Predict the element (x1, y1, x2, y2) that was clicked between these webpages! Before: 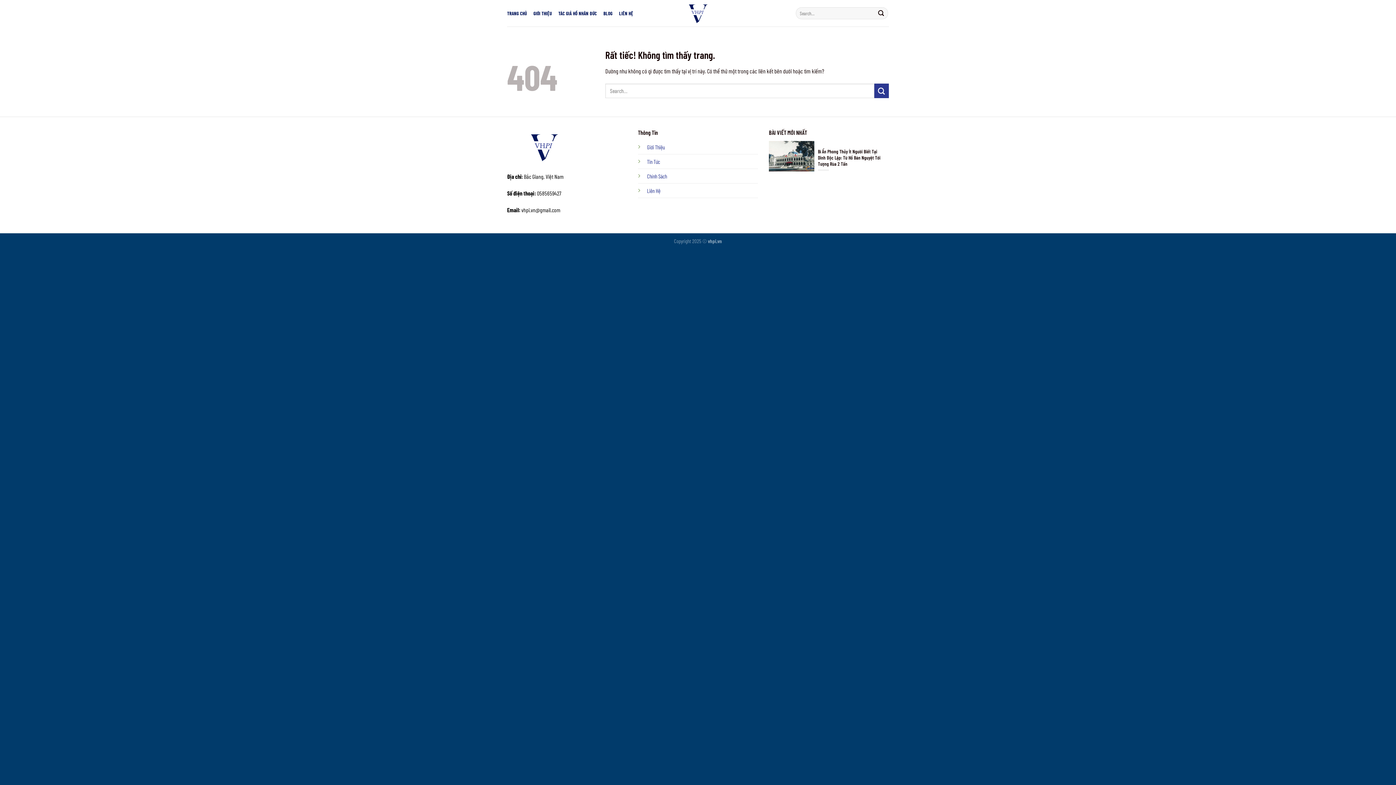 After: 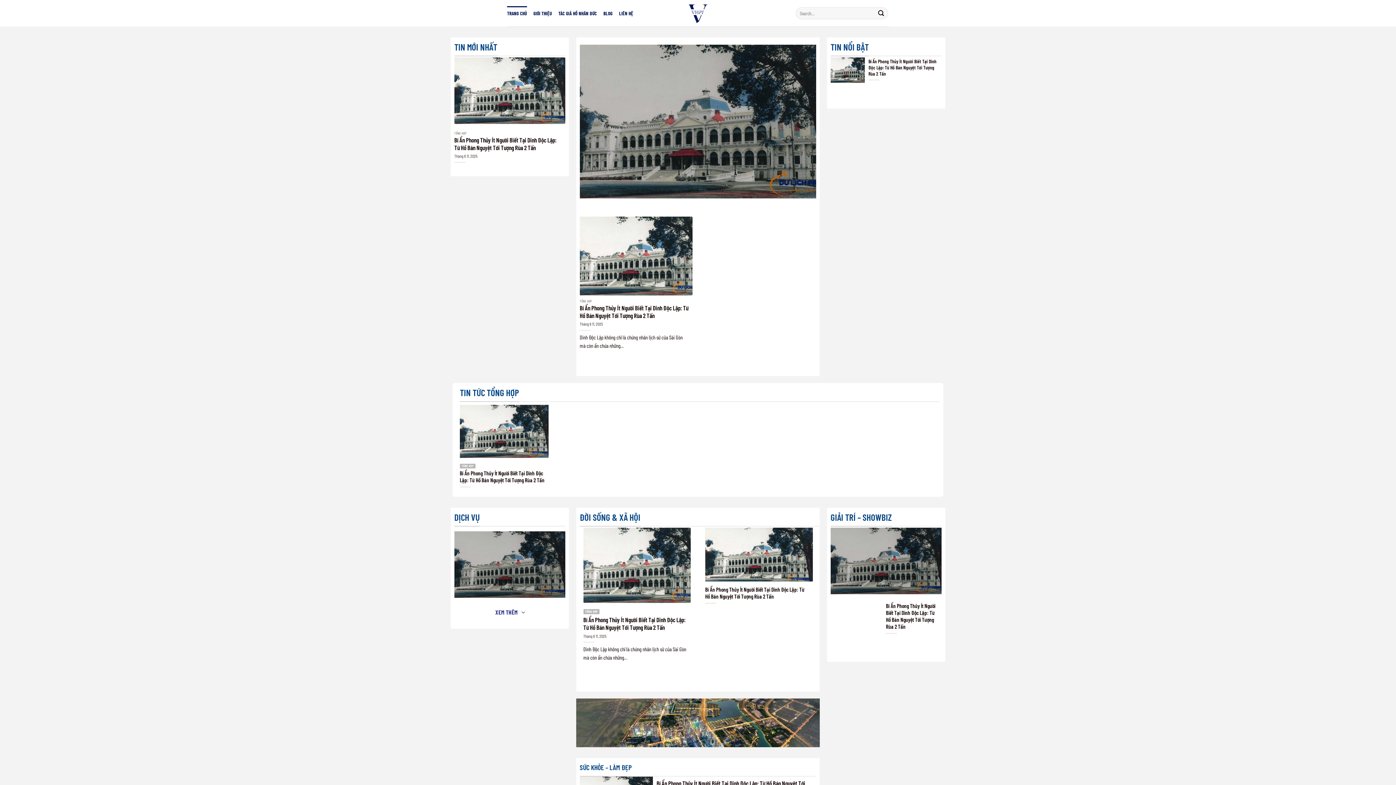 Action: bbox: (507, 6, 527, 20) label: TRANG CHỦ